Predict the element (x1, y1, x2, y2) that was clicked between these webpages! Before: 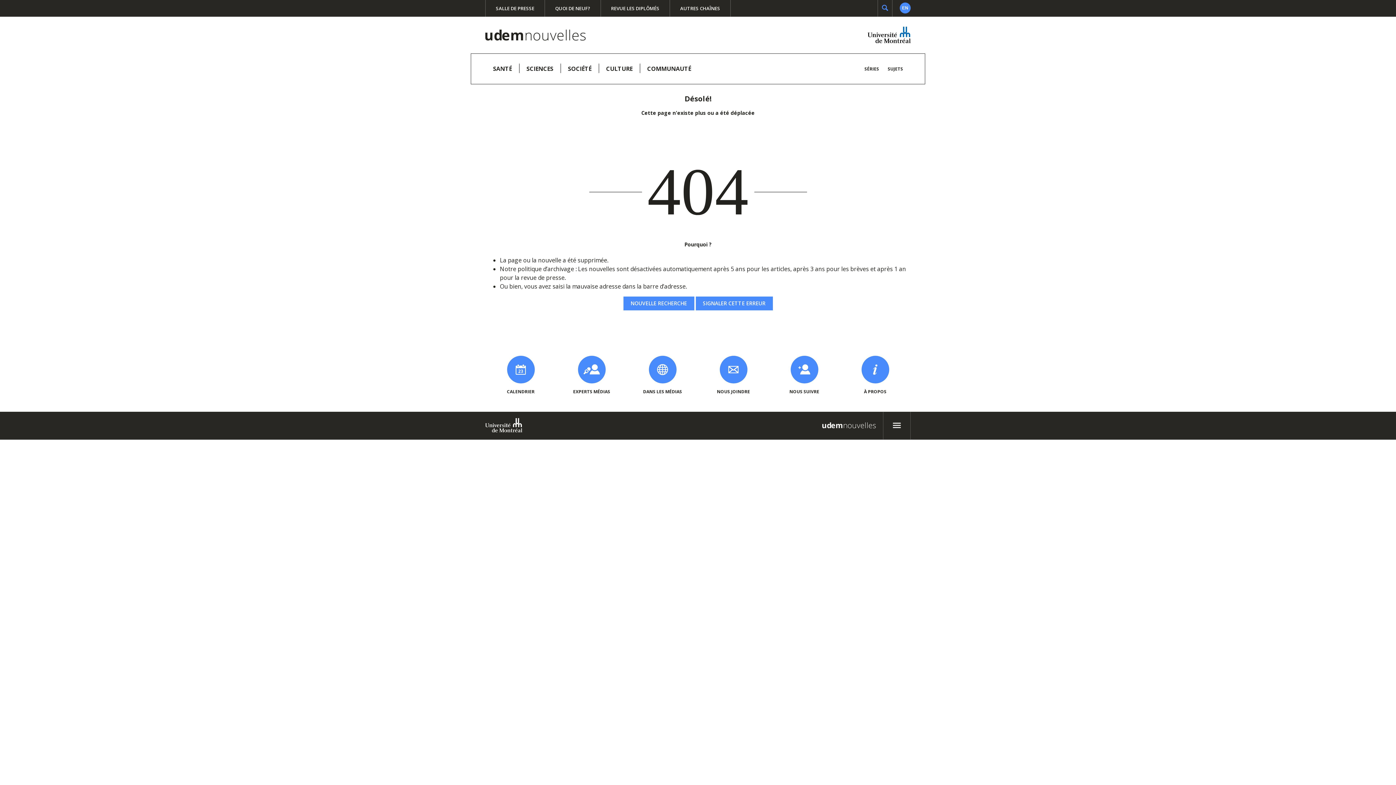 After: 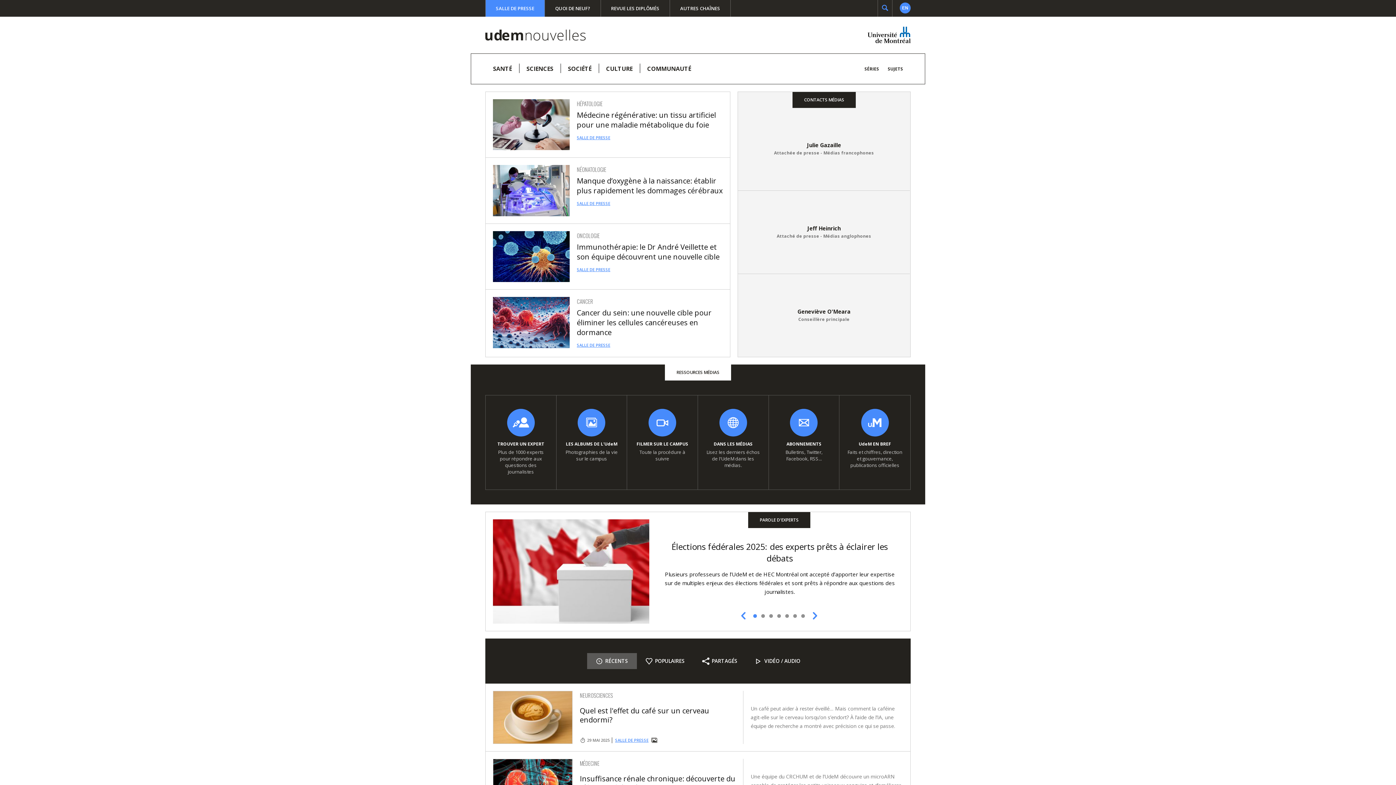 Action: bbox: (485, 0, 544, 16) label: SALLE DE PRESSE